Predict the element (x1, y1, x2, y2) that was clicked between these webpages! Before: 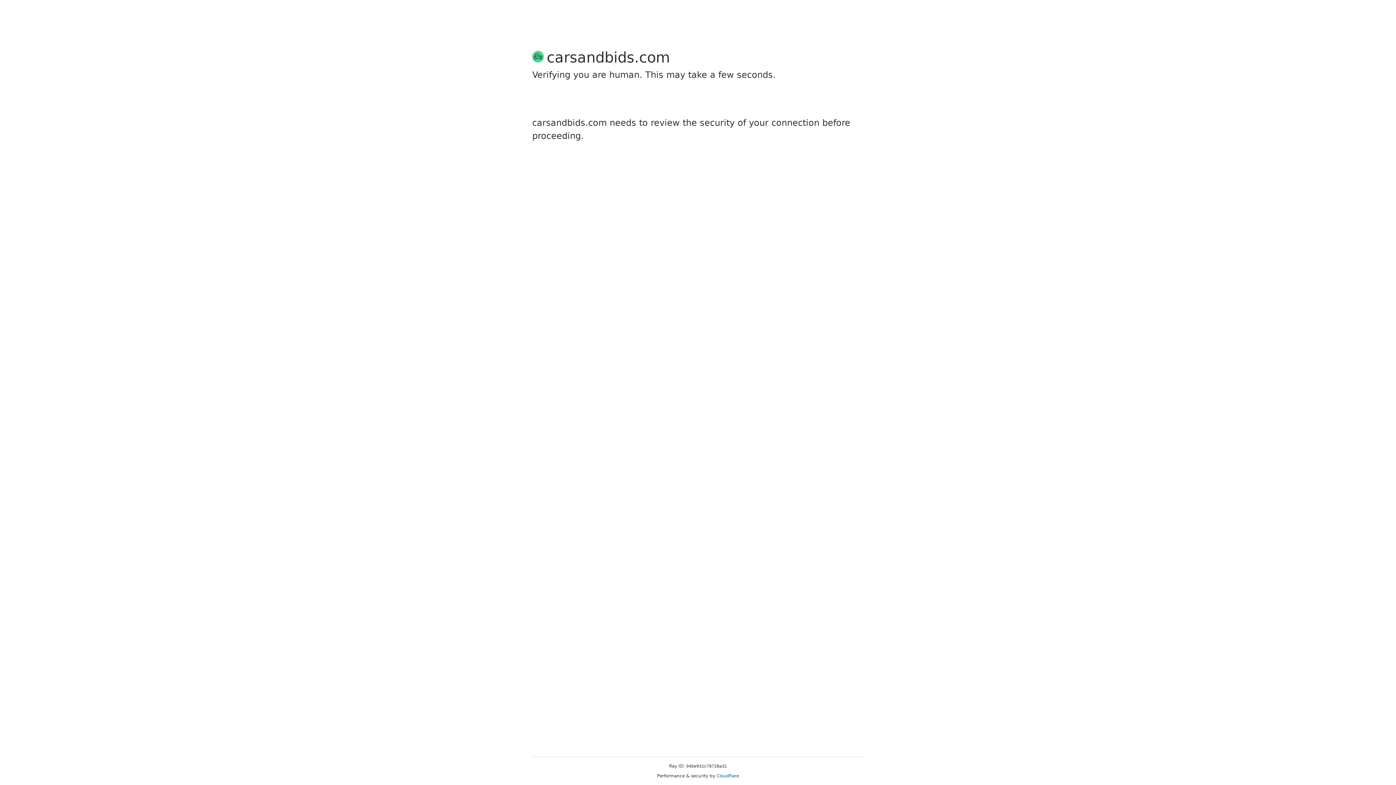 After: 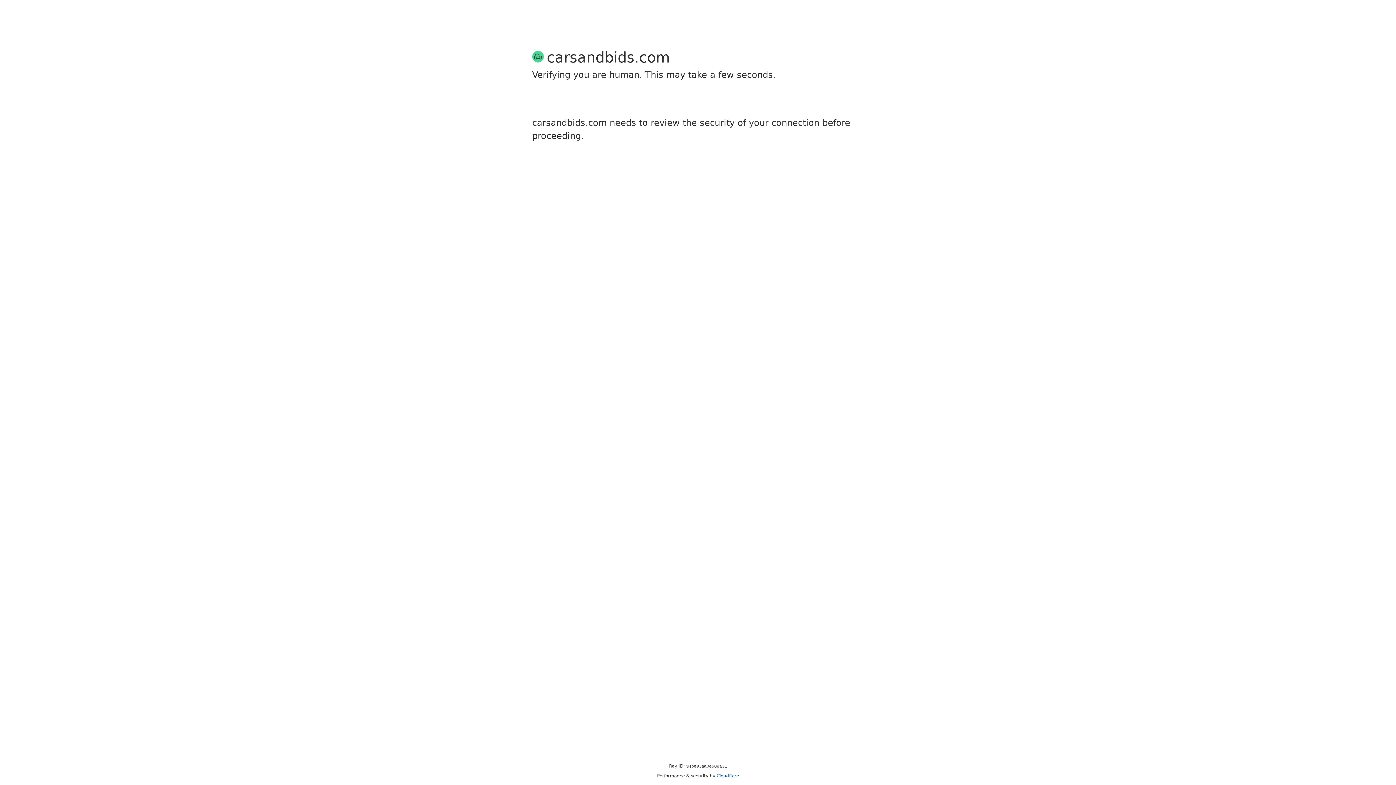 Action: label: Cloudflare bbox: (716, 773, 739, 778)